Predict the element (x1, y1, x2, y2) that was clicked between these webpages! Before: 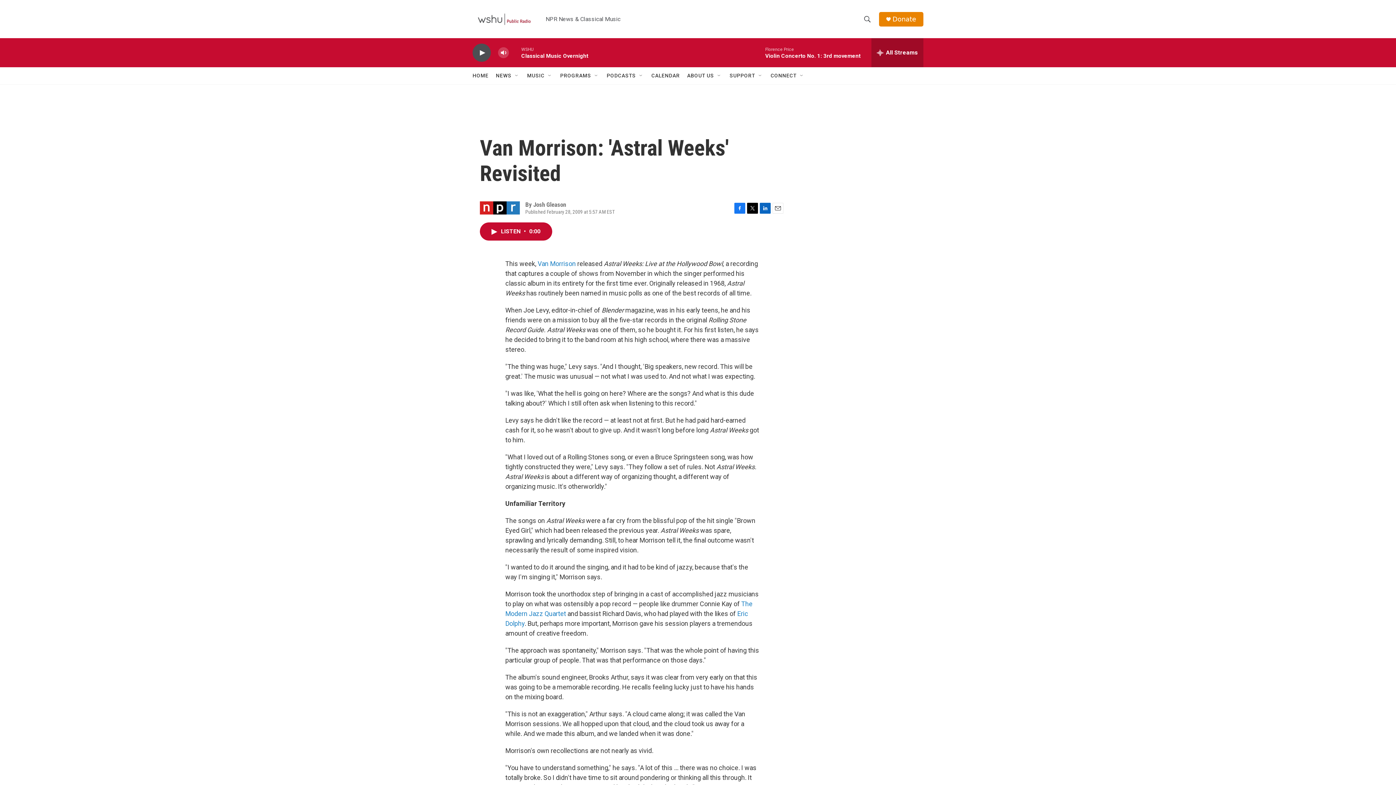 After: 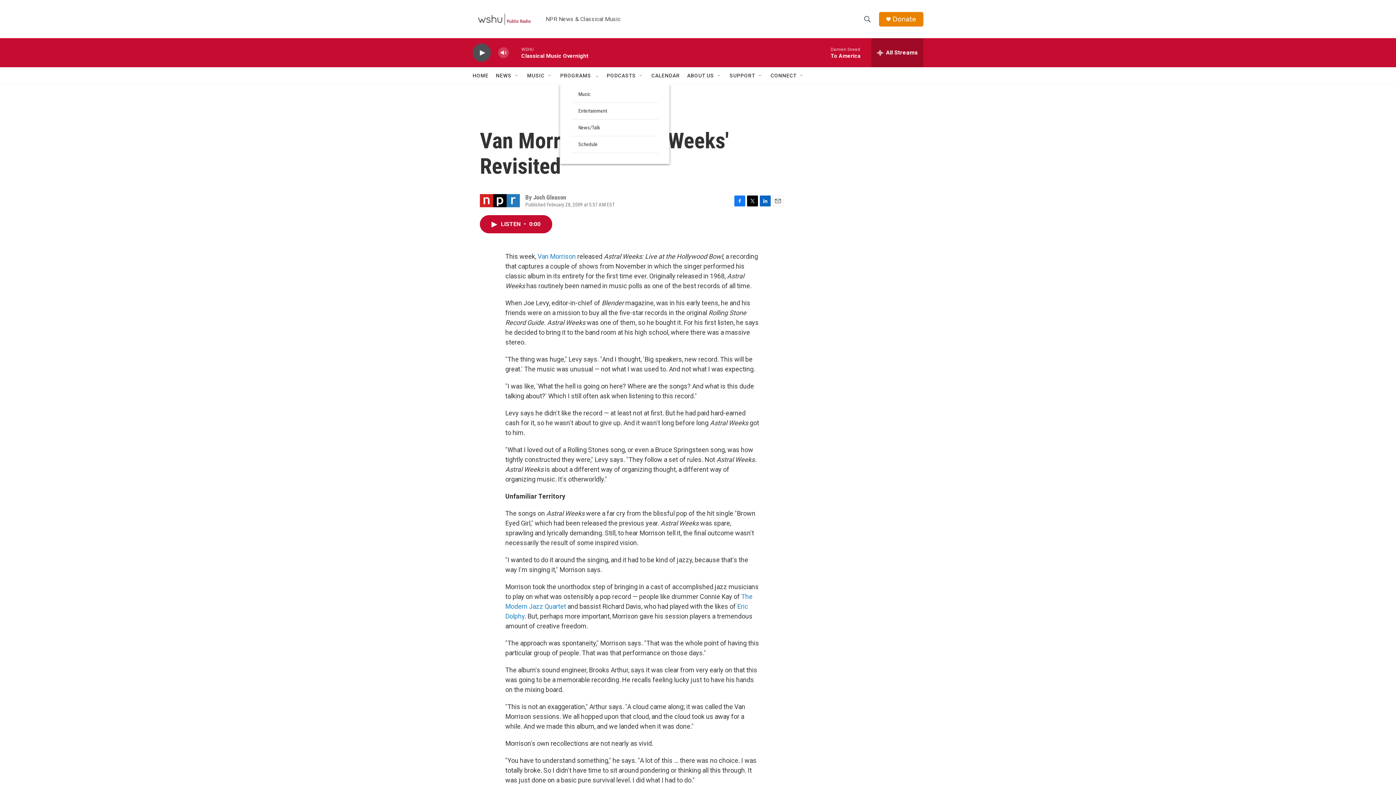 Action: bbox: (593, 72, 599, 78) label: Open Sub Navigation